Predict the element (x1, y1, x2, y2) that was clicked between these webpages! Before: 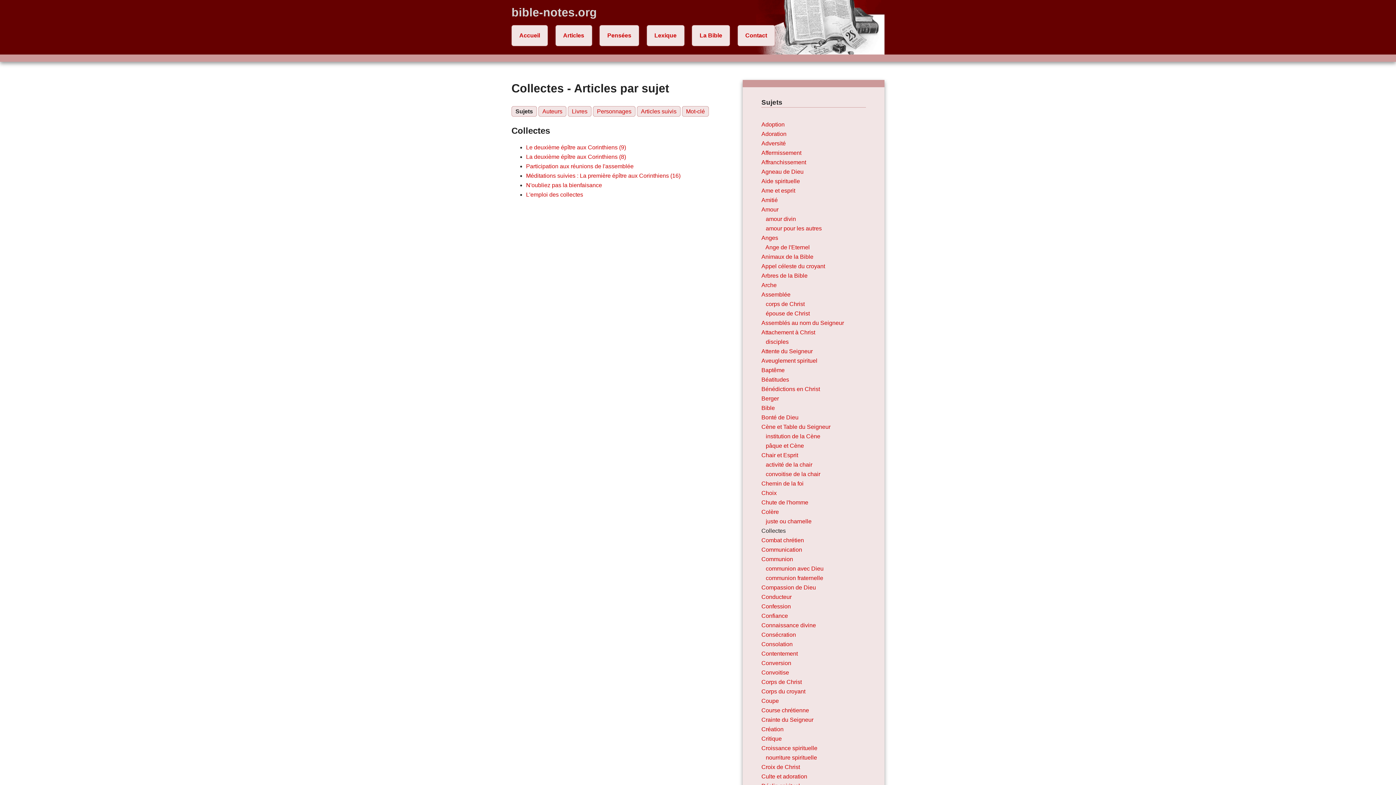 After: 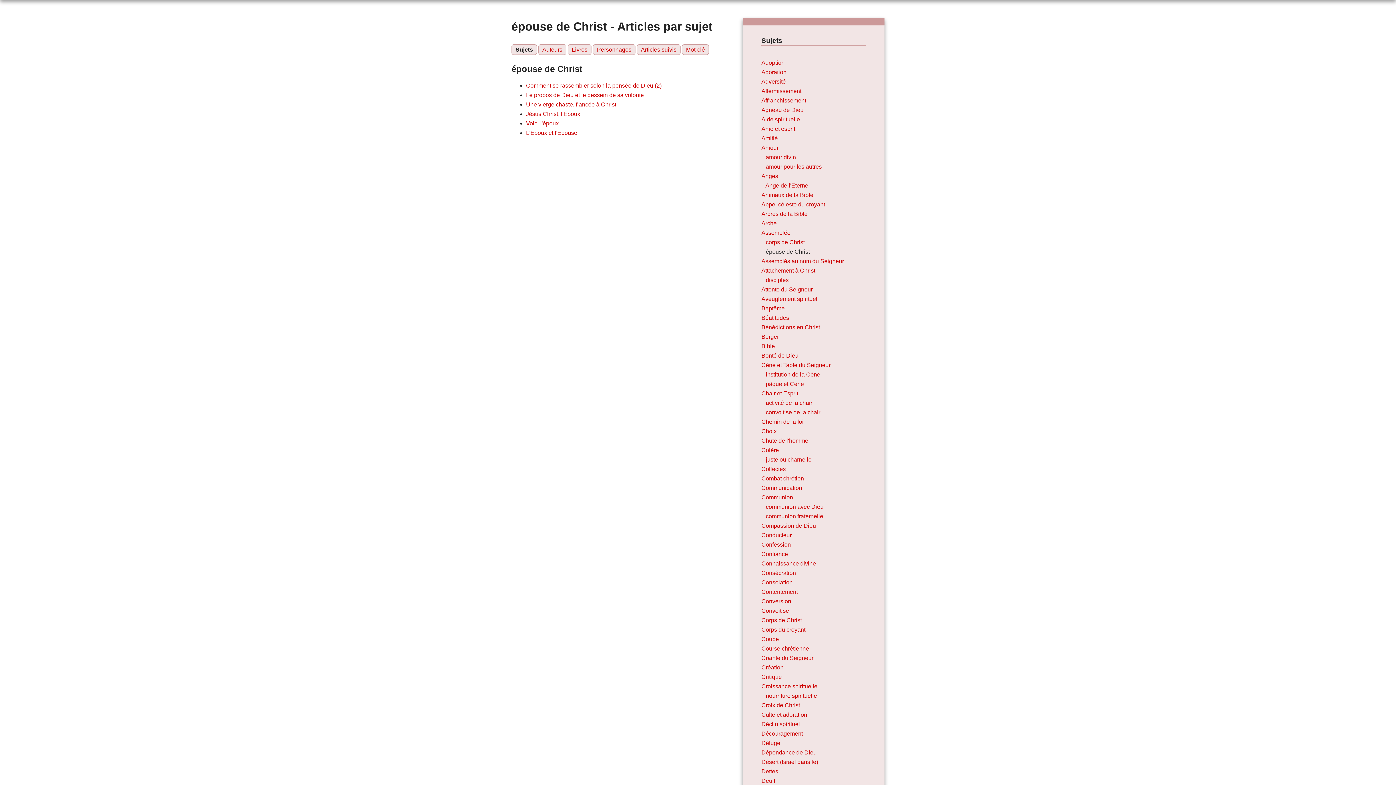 Action: bbox: (765, 310, 809, 316) label: épouse de Christ